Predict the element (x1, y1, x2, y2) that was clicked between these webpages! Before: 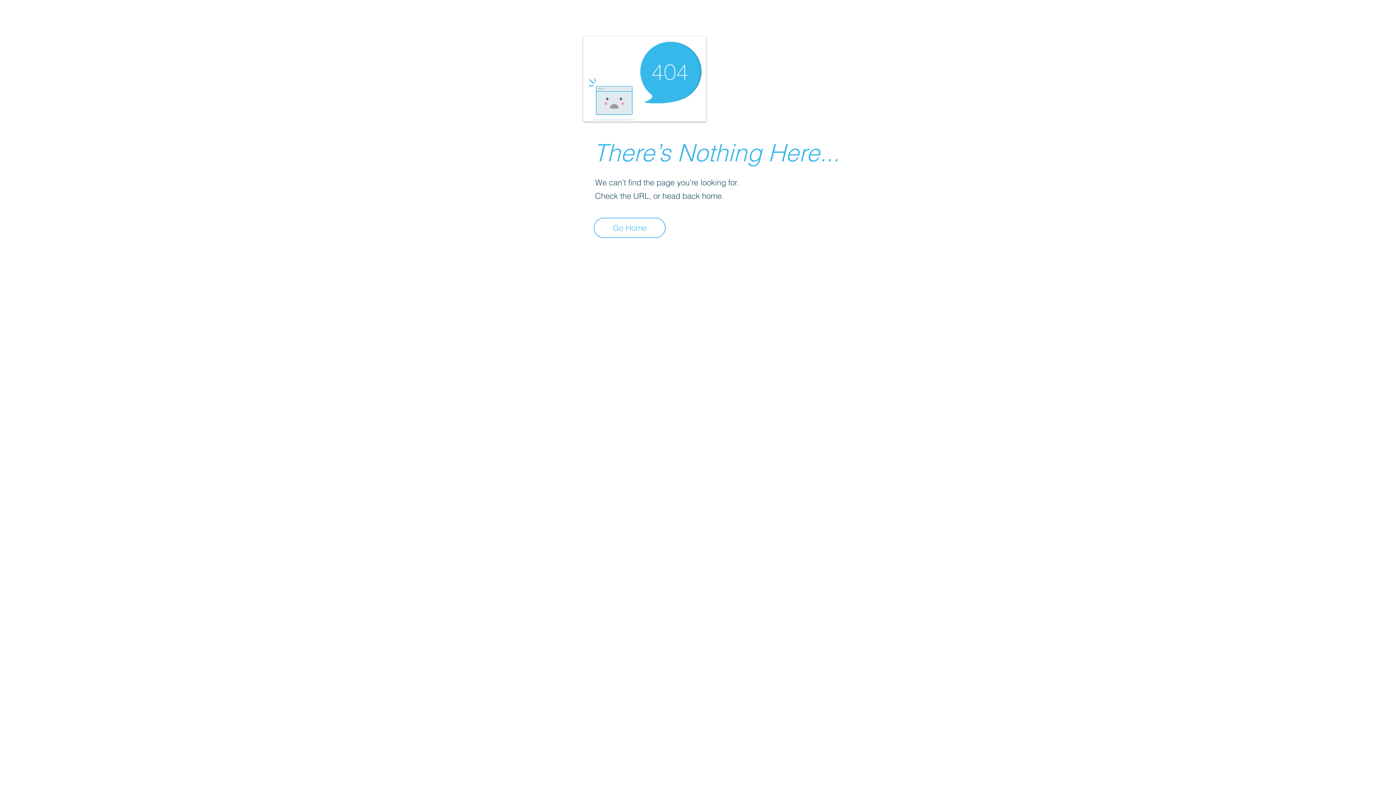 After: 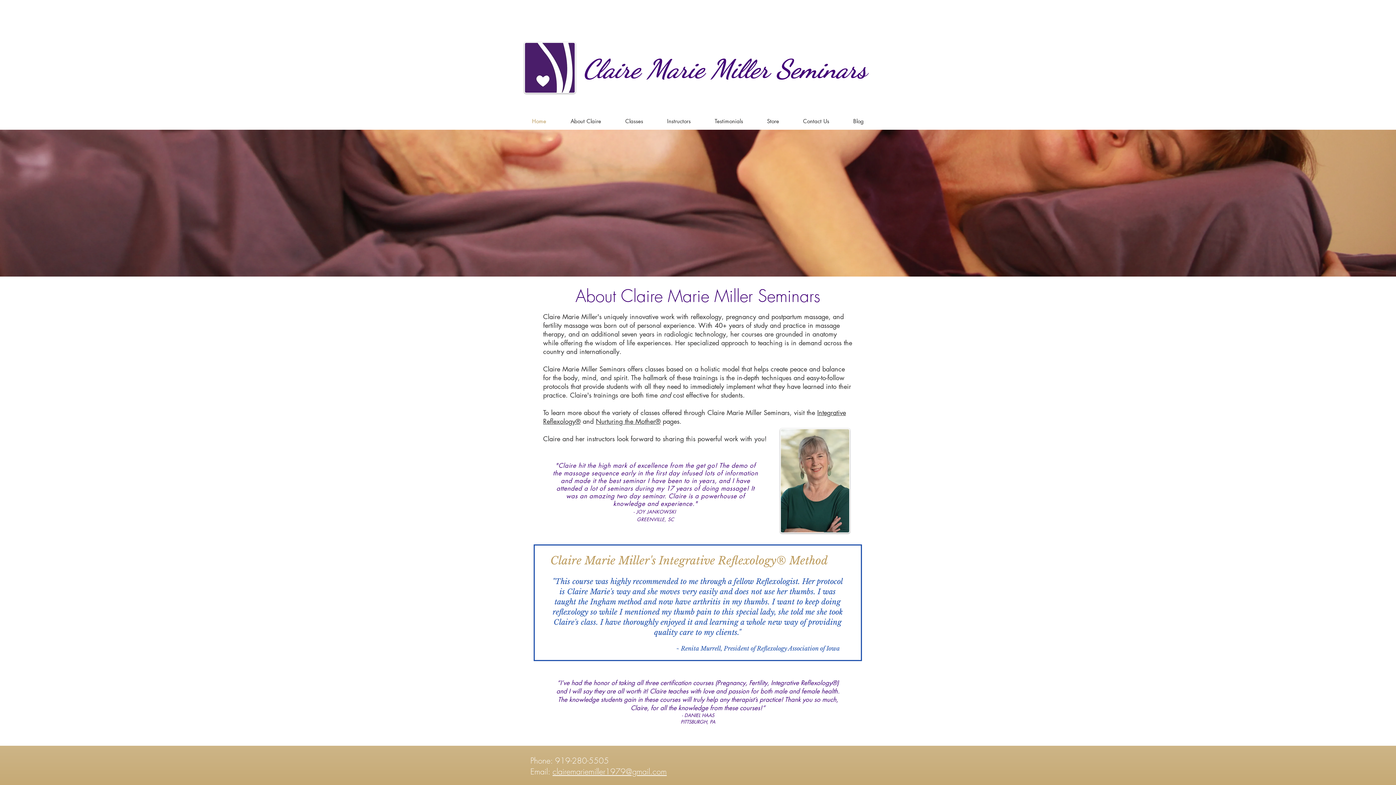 Action: label: Go Home bbox: (593, 217, 665, 238)